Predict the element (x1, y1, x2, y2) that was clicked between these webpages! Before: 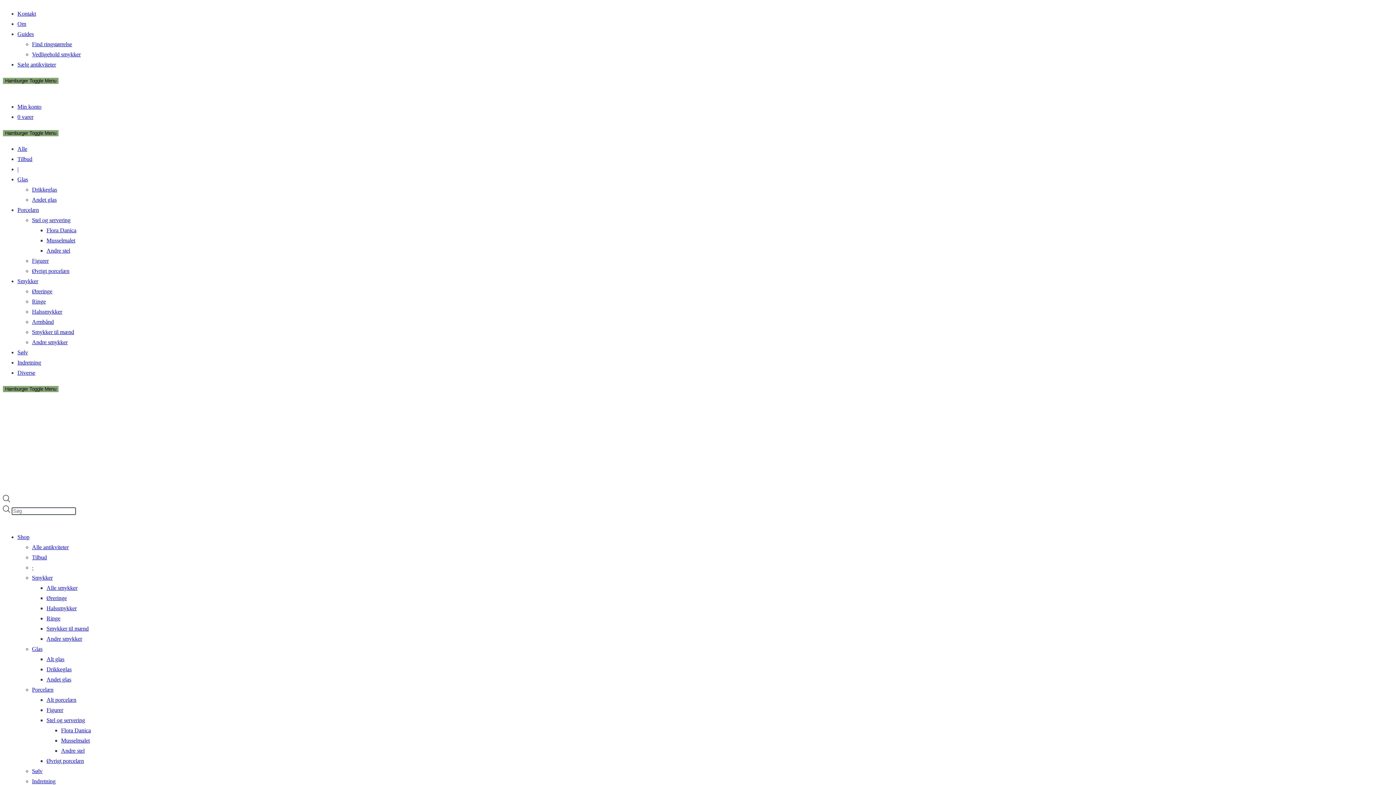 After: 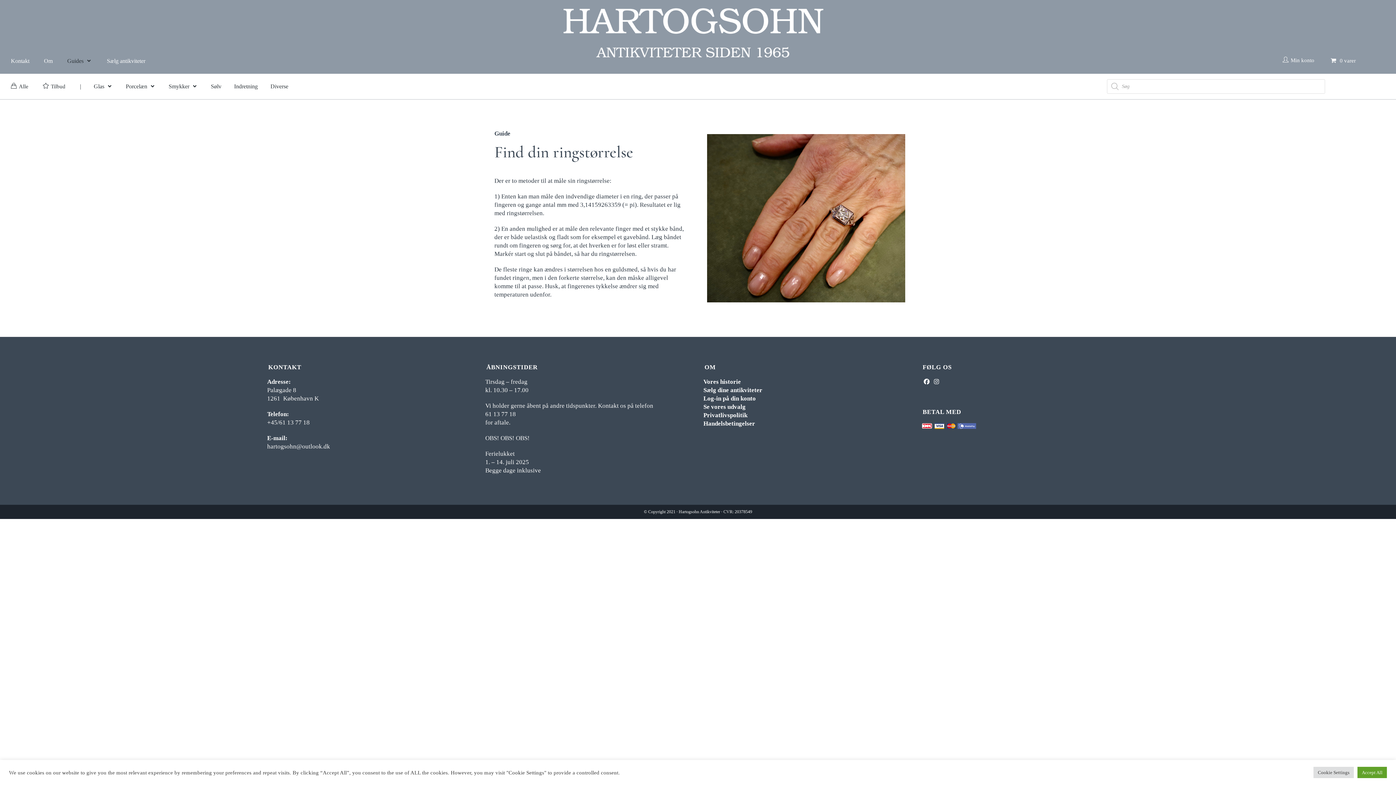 Action: label: Guides bbox: (17, 30, 33, 37)